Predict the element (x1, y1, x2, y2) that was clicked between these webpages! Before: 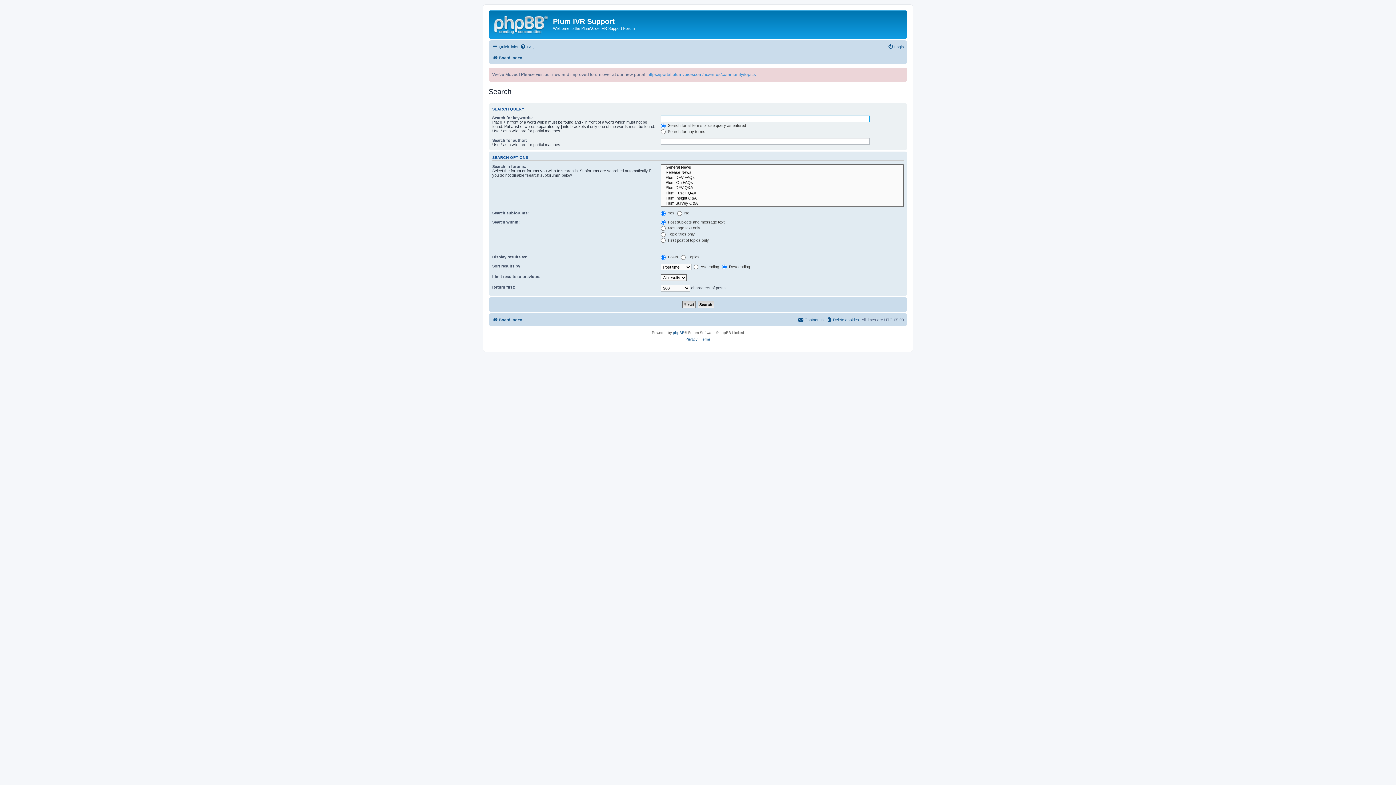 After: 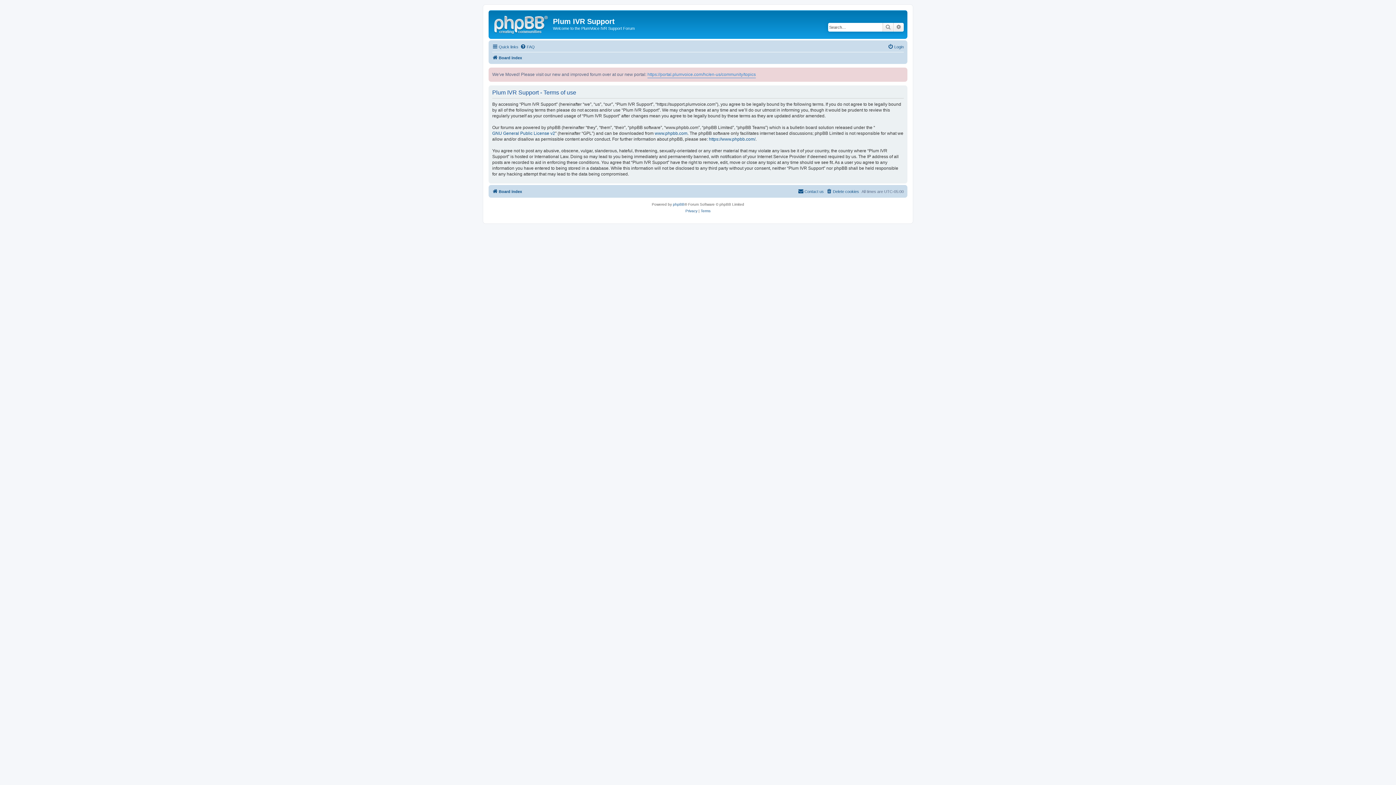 Action: bbox: (700, 336, 710, 342) label: Terms